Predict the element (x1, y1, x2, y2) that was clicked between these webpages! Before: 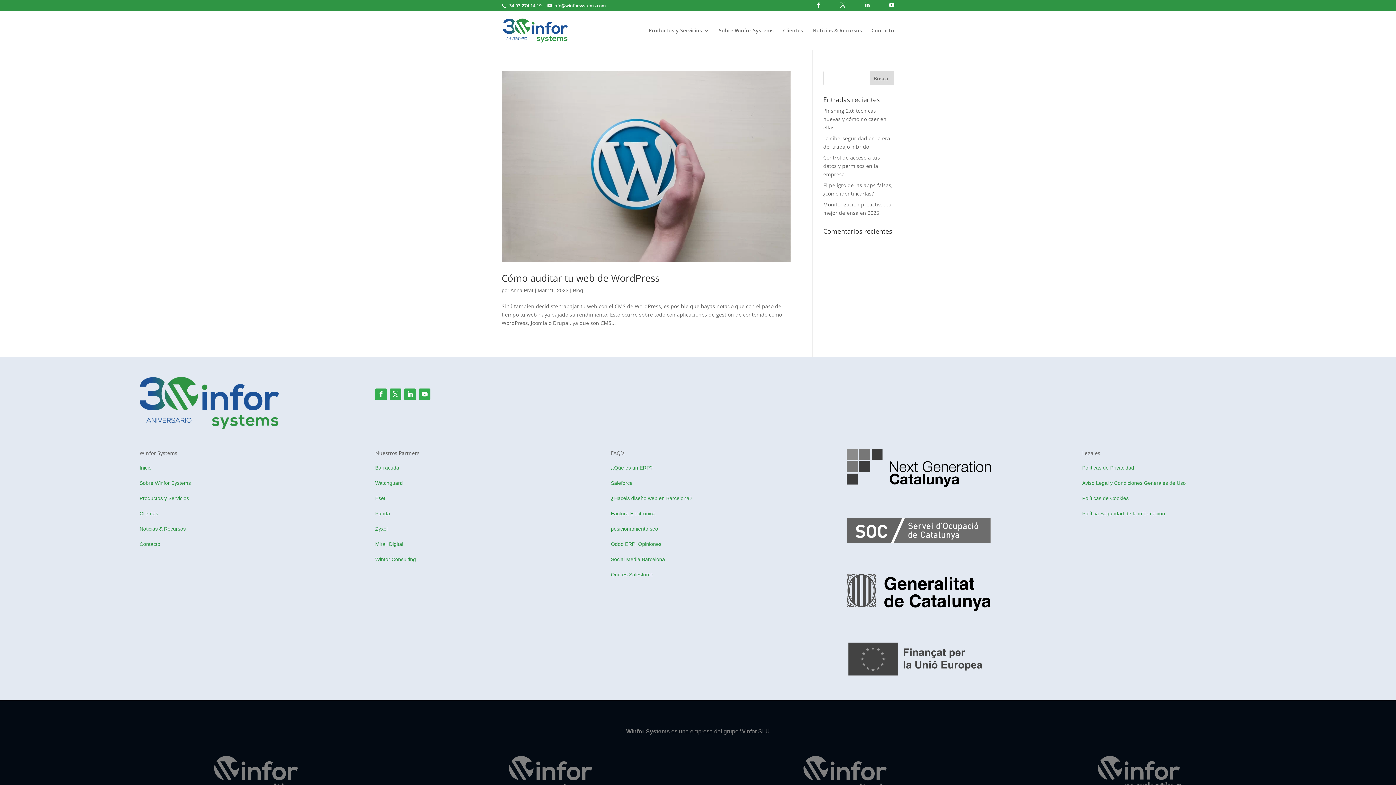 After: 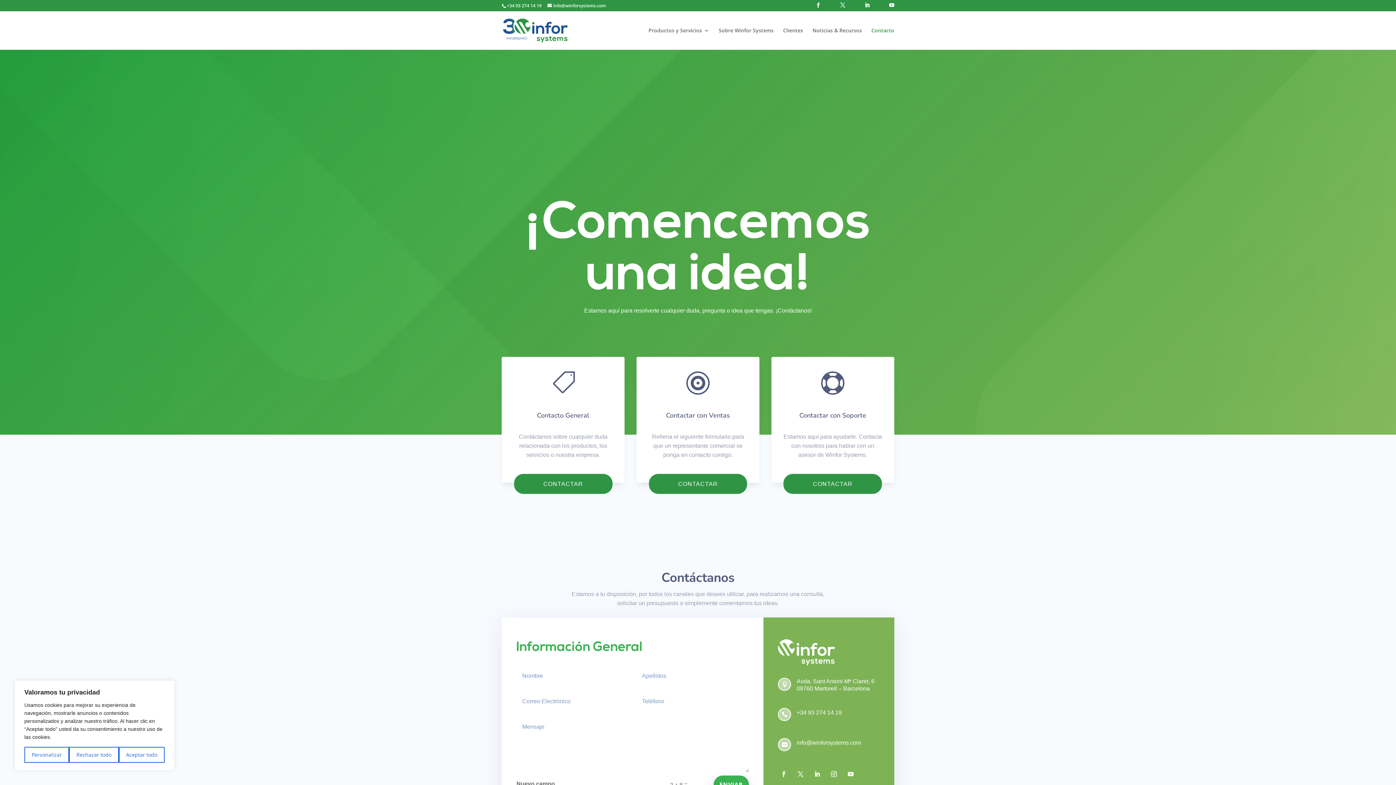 Action: label: Contacto bbox: (139, 541, 160, 547)